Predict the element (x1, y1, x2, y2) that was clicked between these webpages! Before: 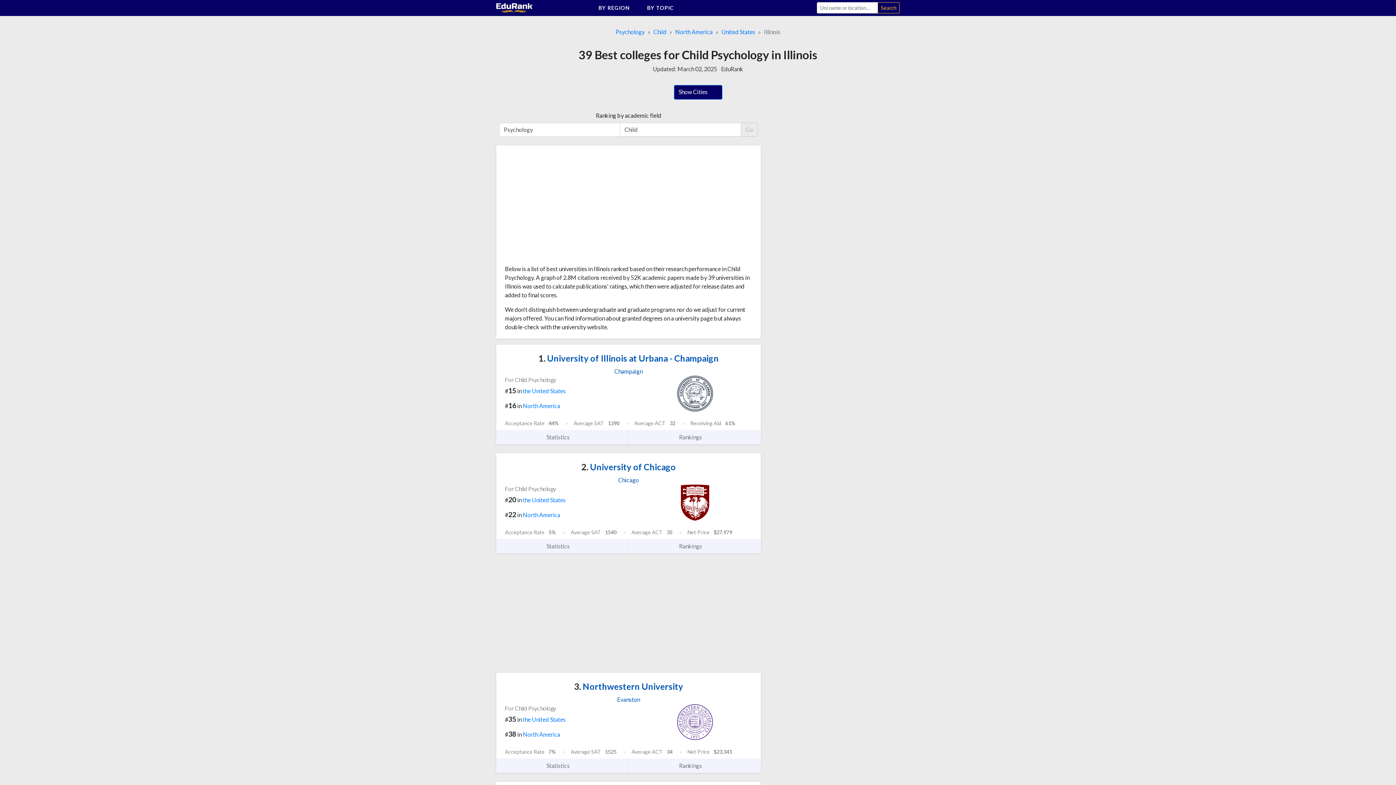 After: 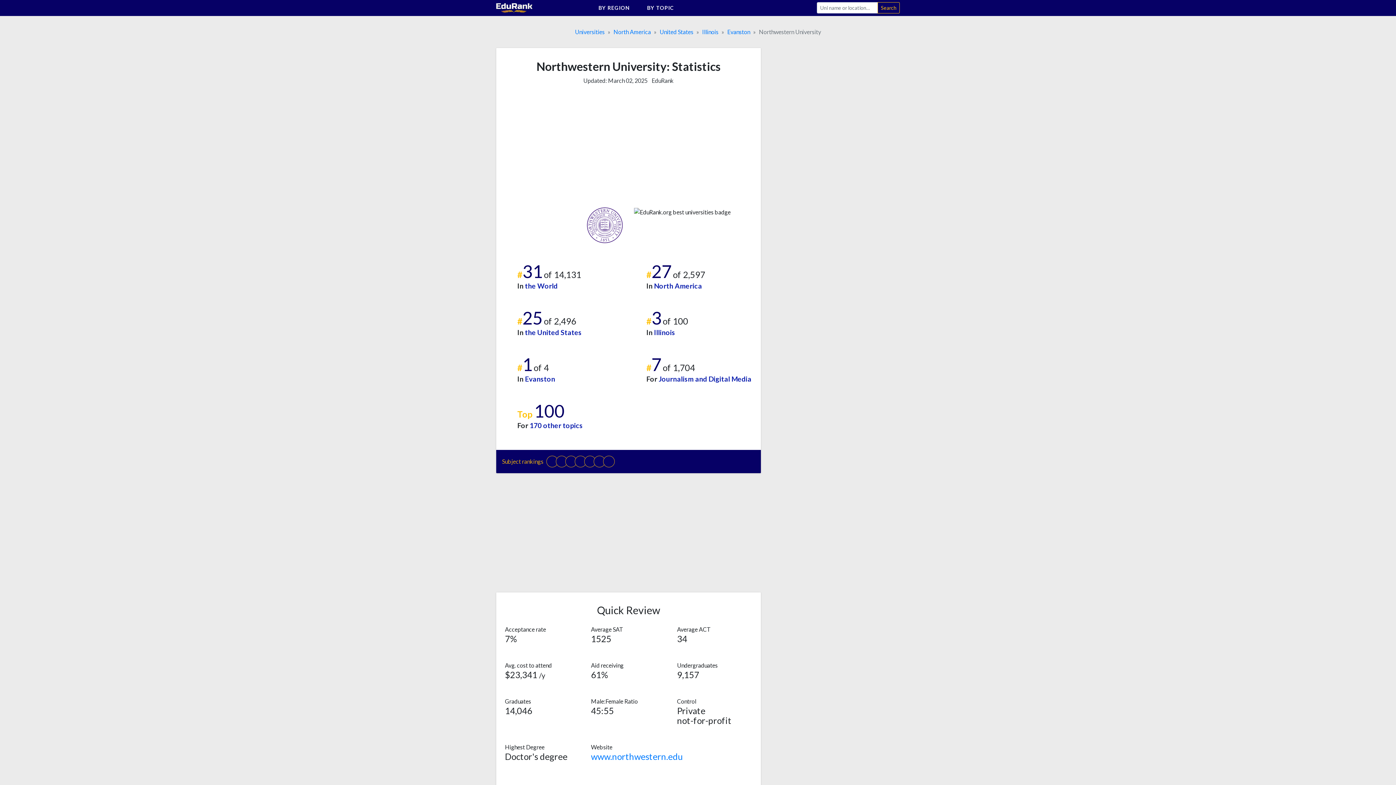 Action: label: 3. Northwestern University bbox: (574, 681, 683, 691)